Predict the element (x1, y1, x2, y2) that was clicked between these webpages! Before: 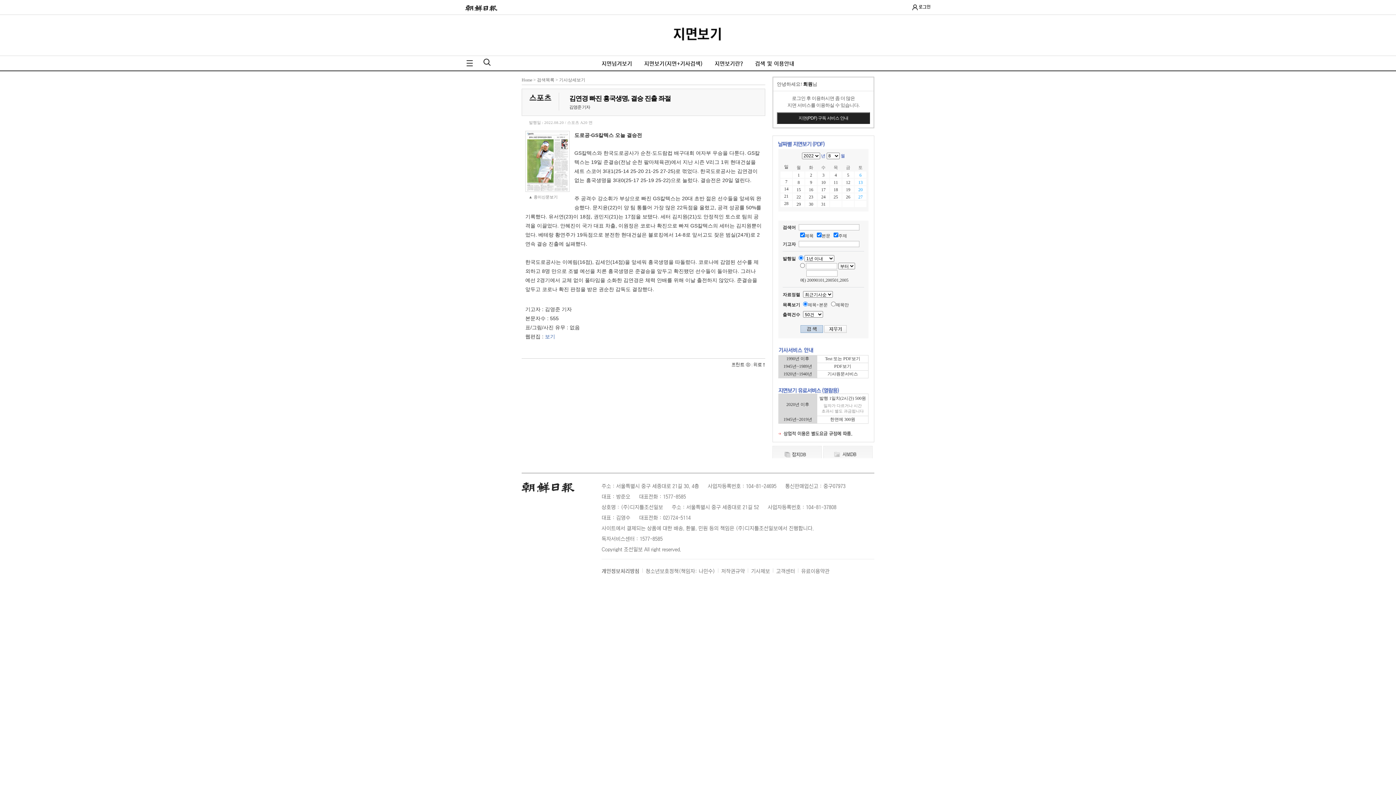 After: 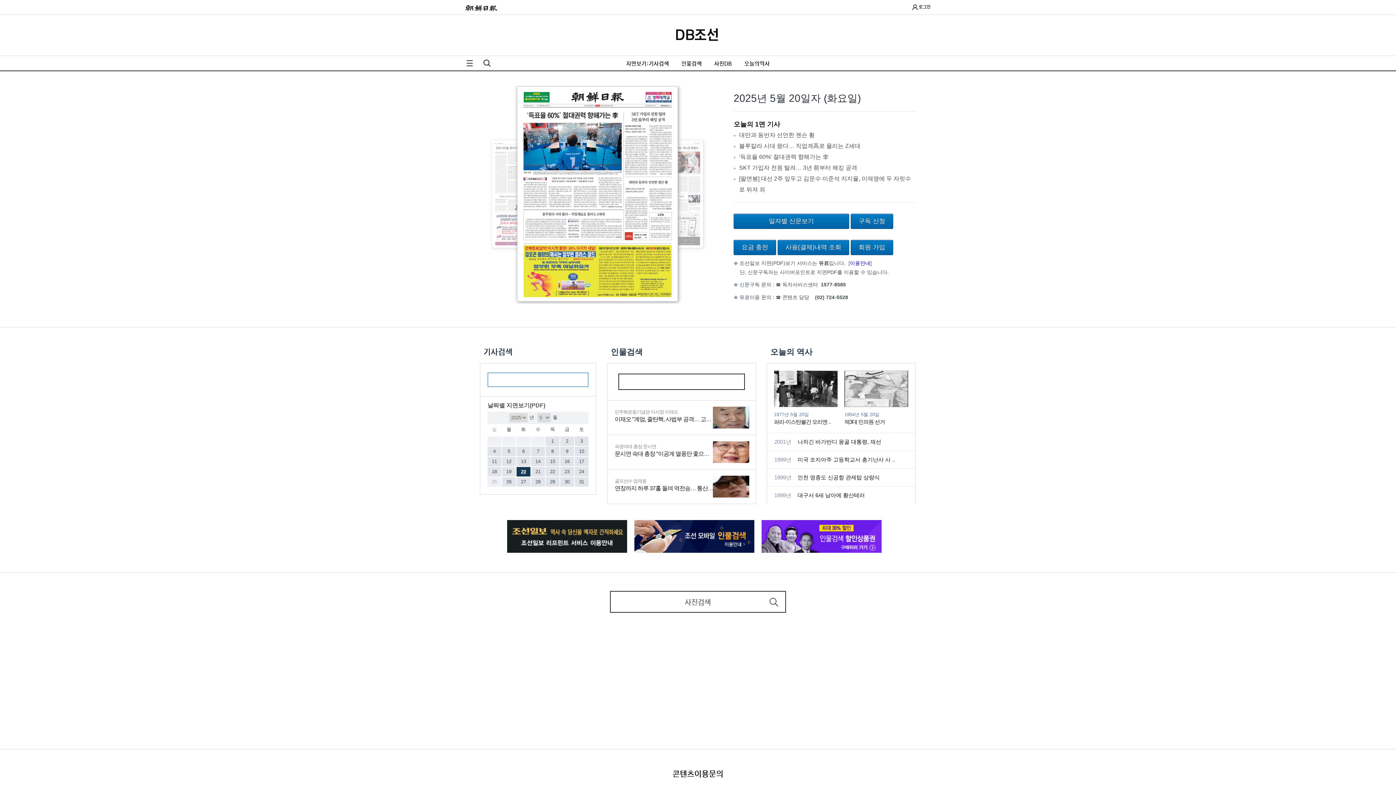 Action: label: Home bbox: (521, 77, 532, 82)